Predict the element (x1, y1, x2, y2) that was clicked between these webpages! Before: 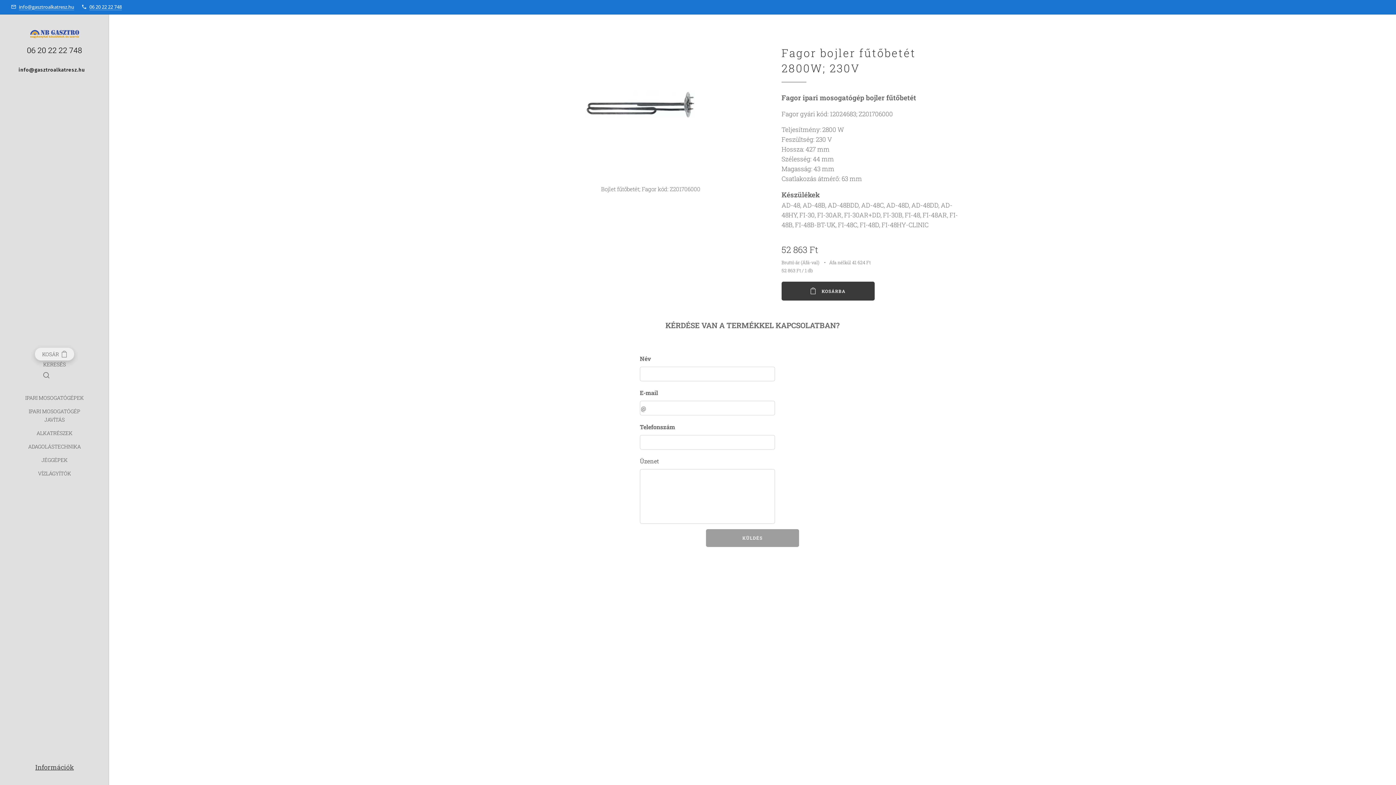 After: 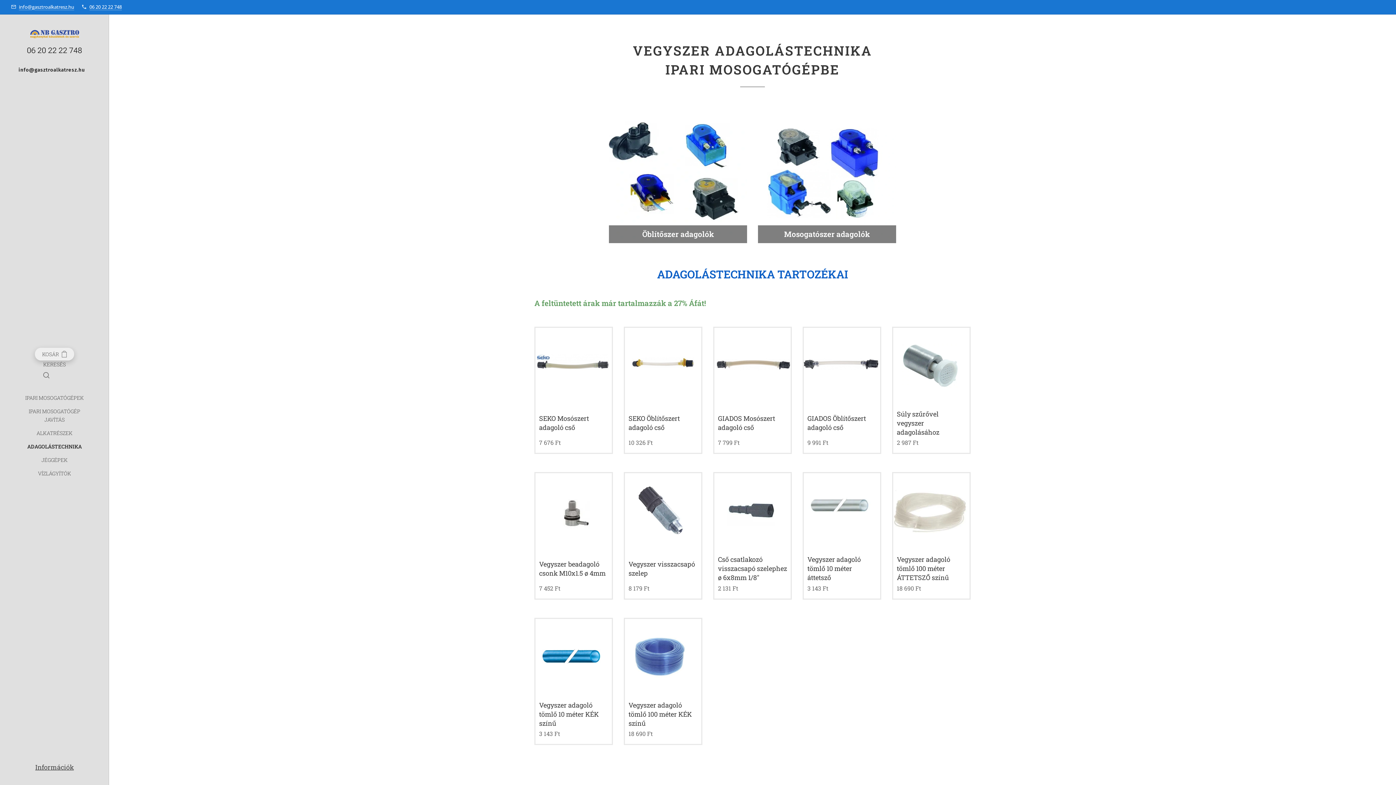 Action: label: ADAGOLÁSTECHNIKA bbox: (2, 442, 106, 450)